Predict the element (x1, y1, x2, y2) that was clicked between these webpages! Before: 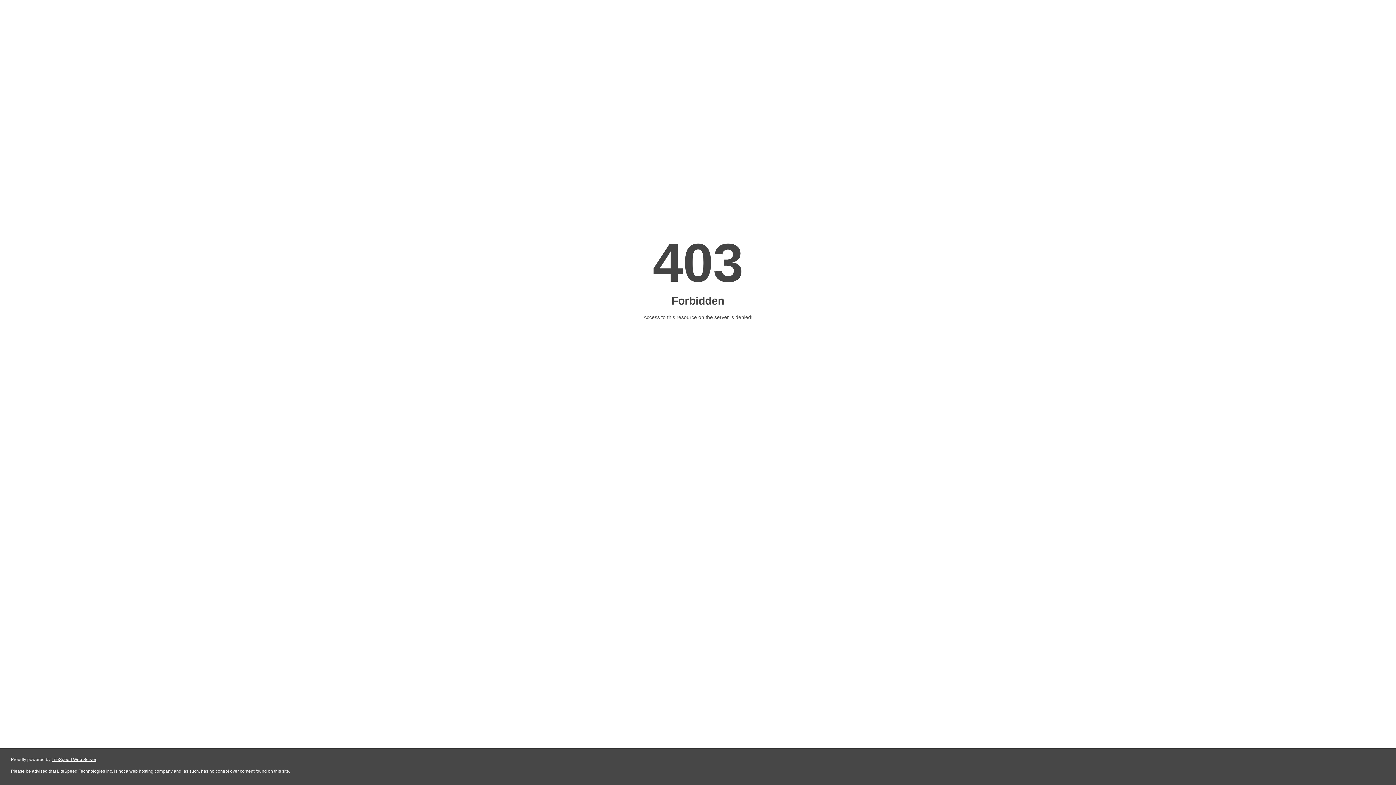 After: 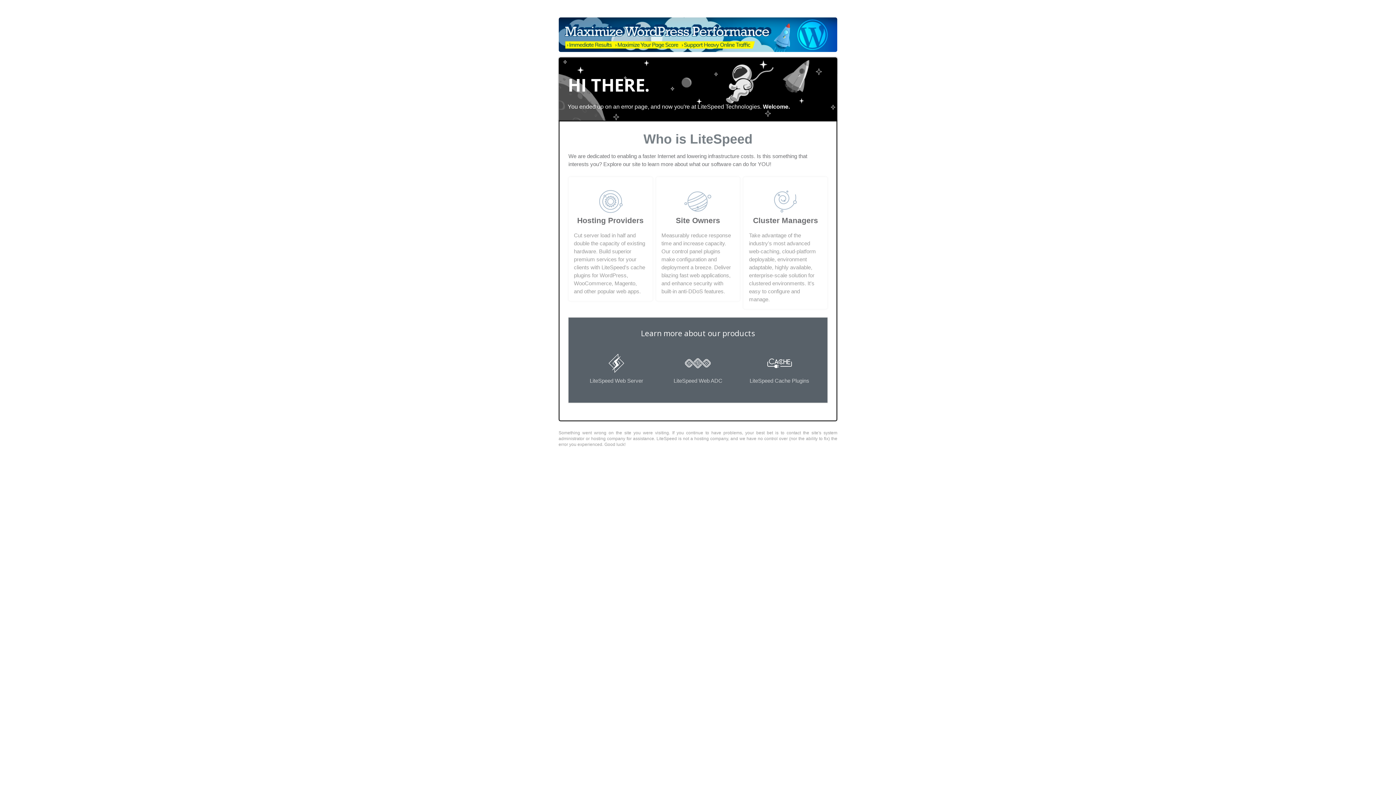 Action: bbox: (51, 757, 96, 762) label: LiteSpeed Web Server